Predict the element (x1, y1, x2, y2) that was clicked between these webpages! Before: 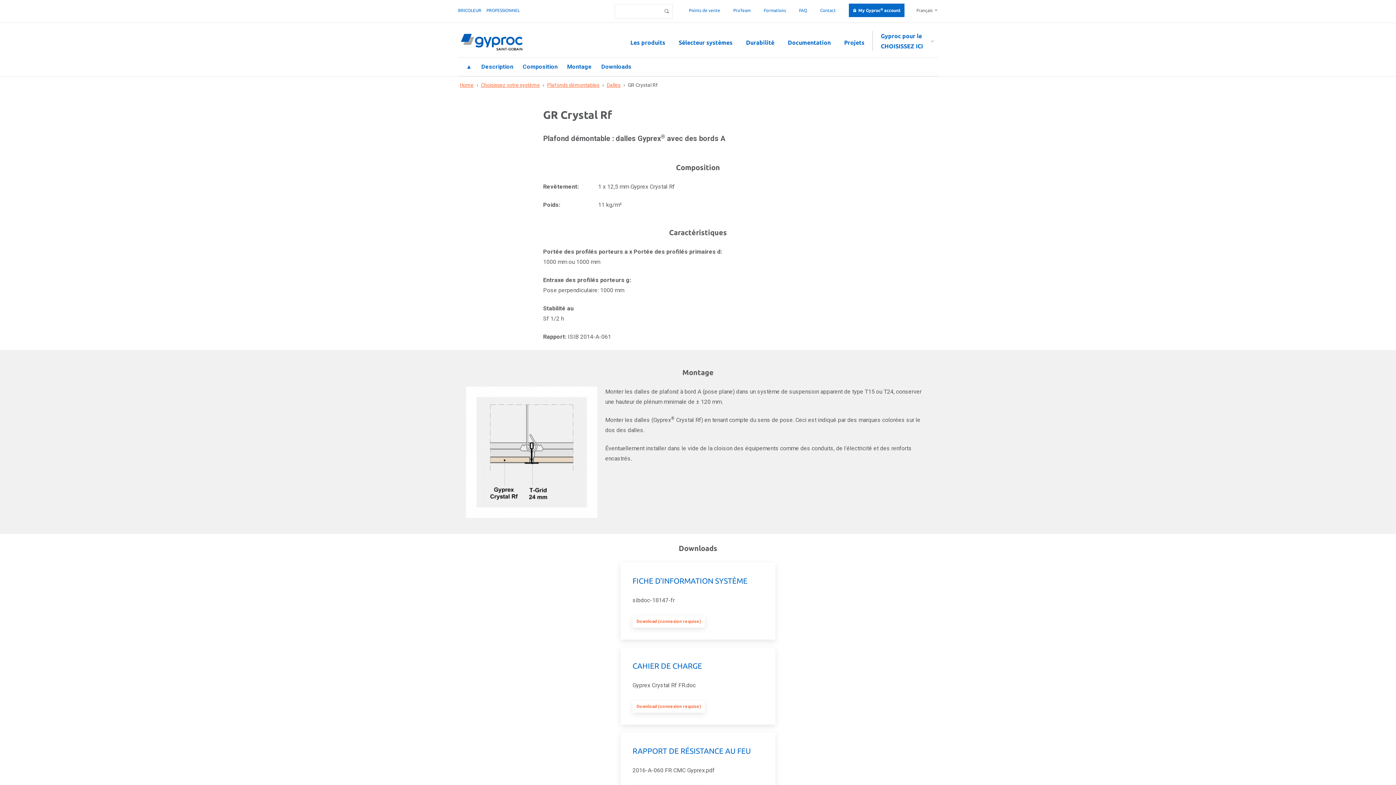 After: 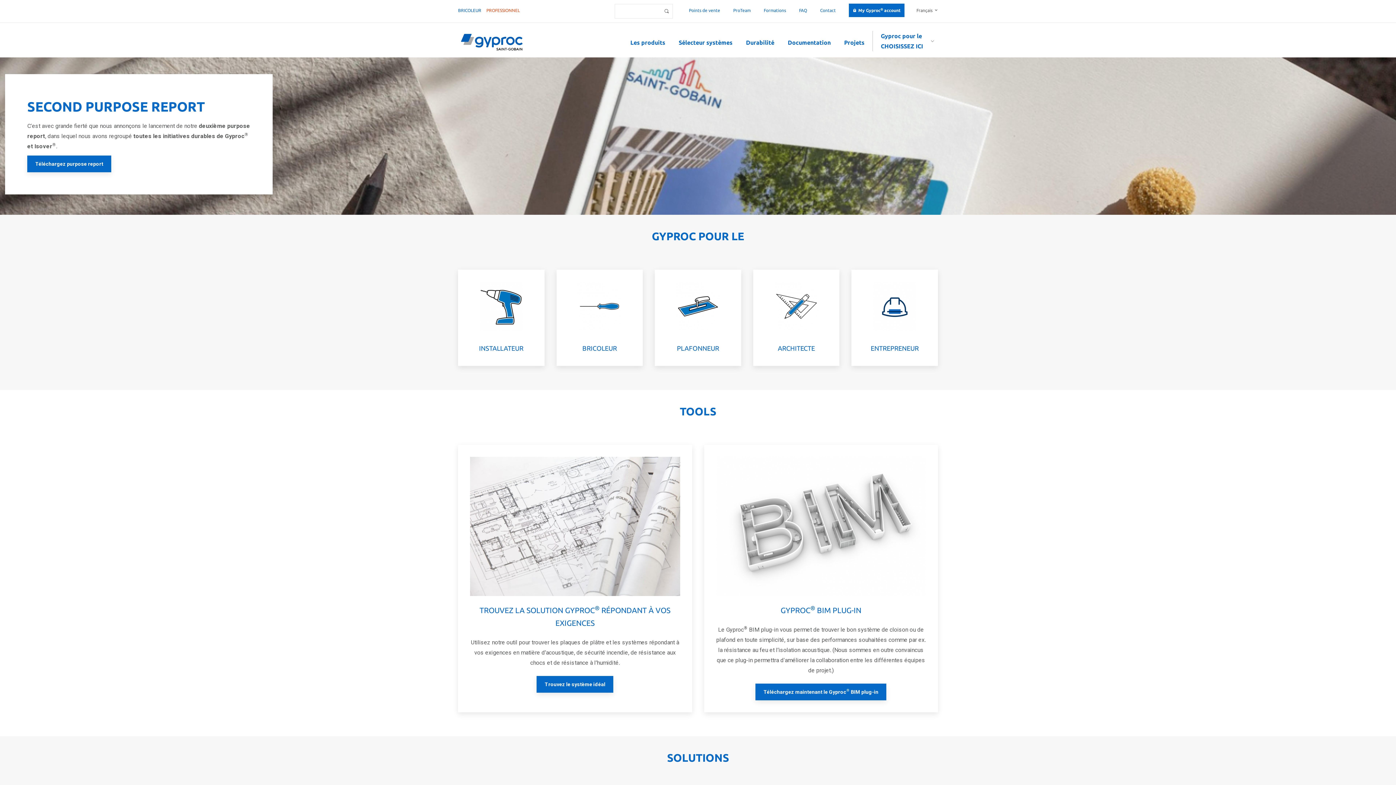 Action: label: PROFESSIONNEL bbox: (486, 8, 520, 12)